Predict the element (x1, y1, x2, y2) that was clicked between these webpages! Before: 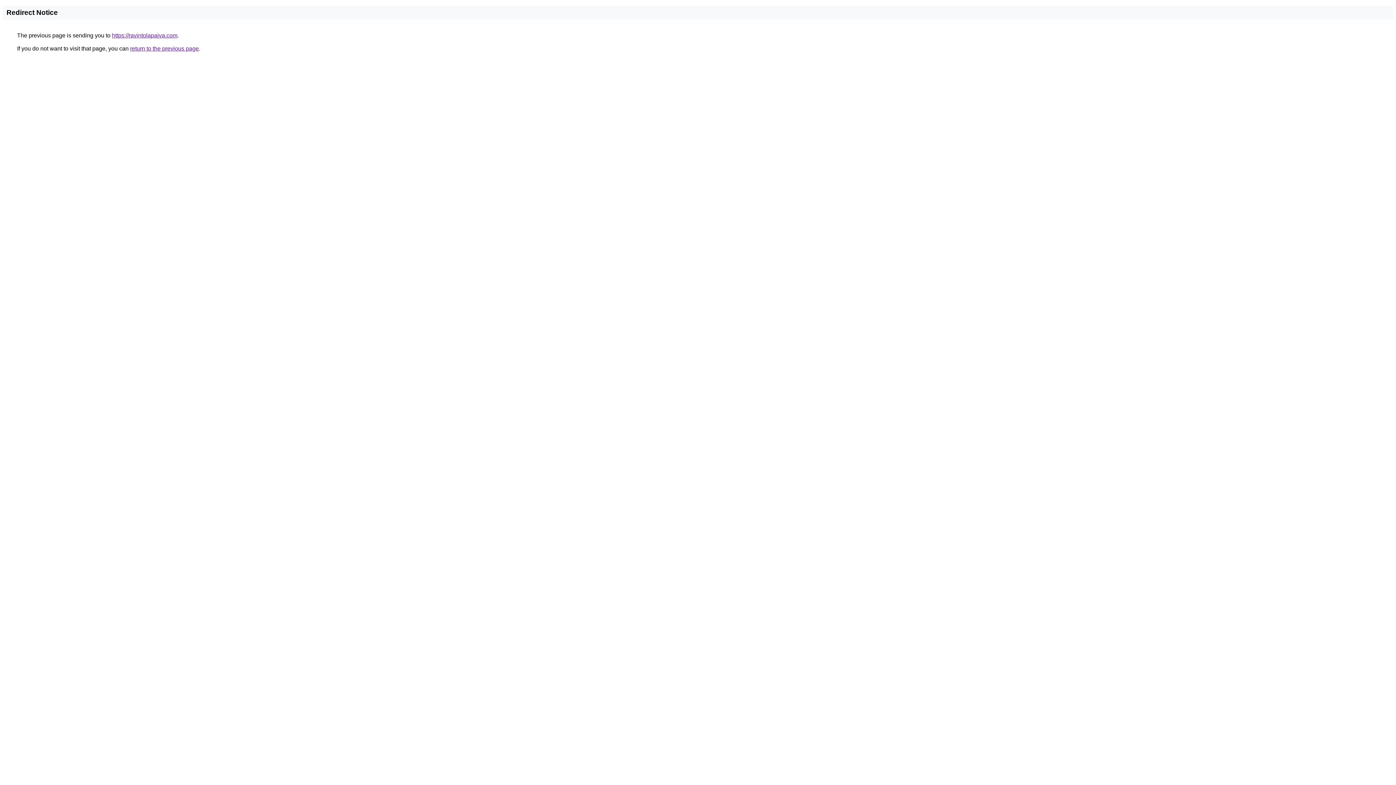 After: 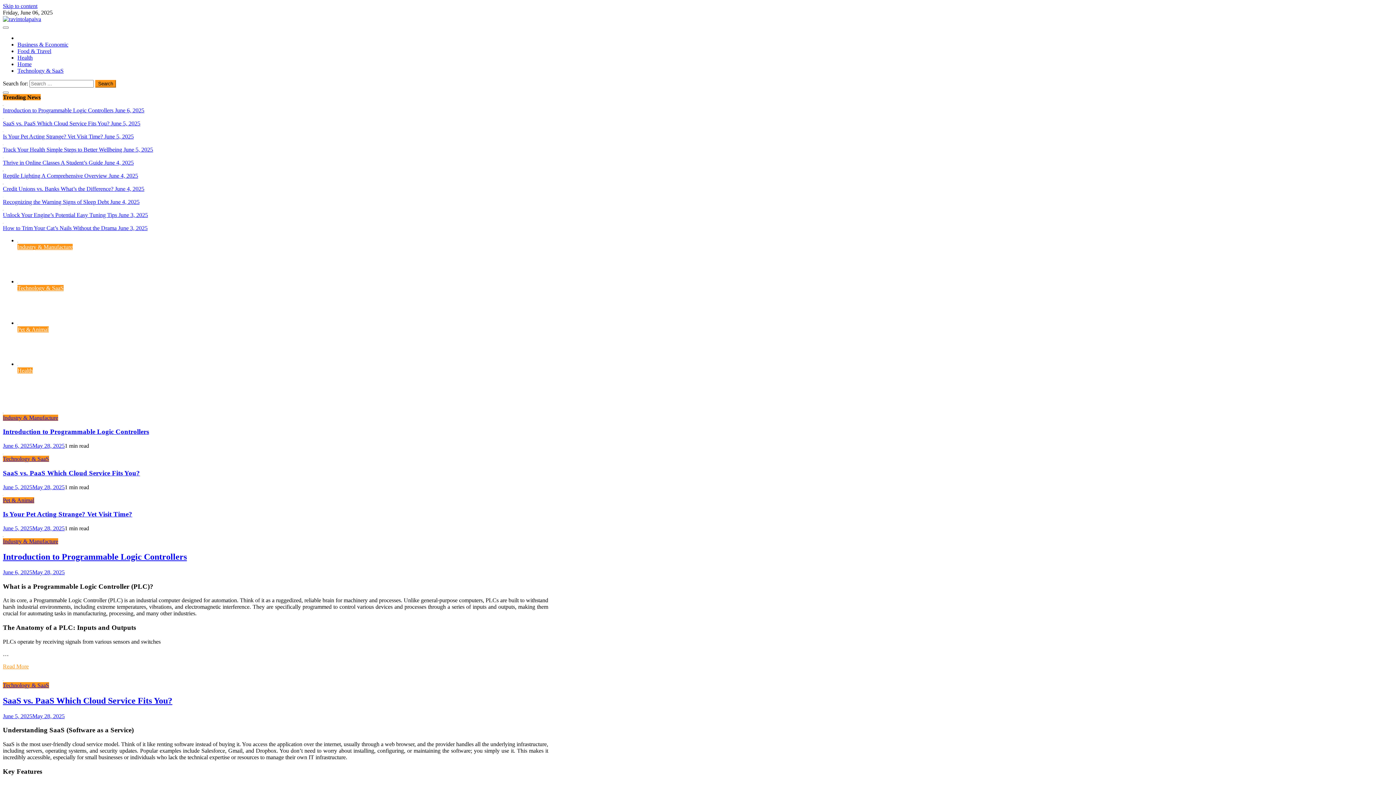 Action: label: https://ravintolapaiva.com bbox: (112, 32, 177, 38)